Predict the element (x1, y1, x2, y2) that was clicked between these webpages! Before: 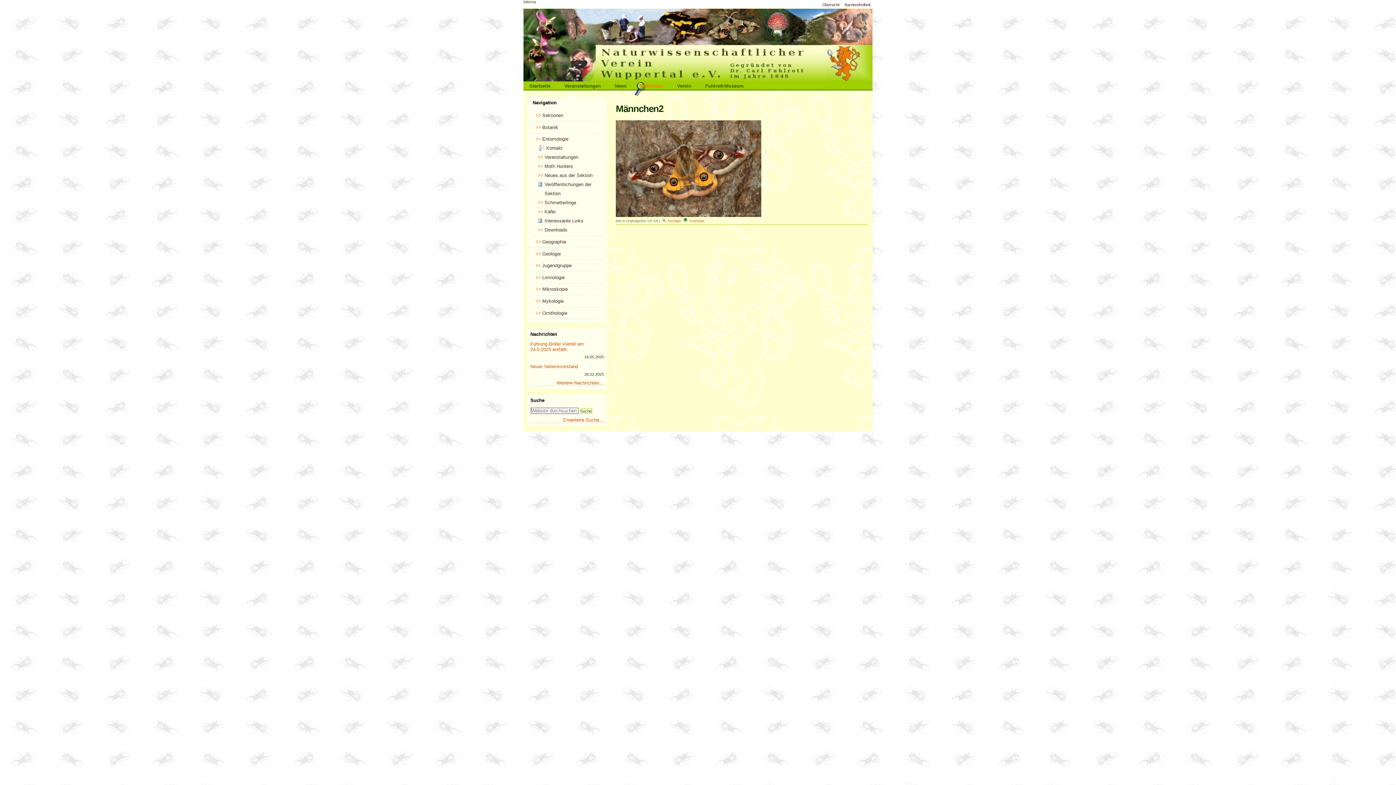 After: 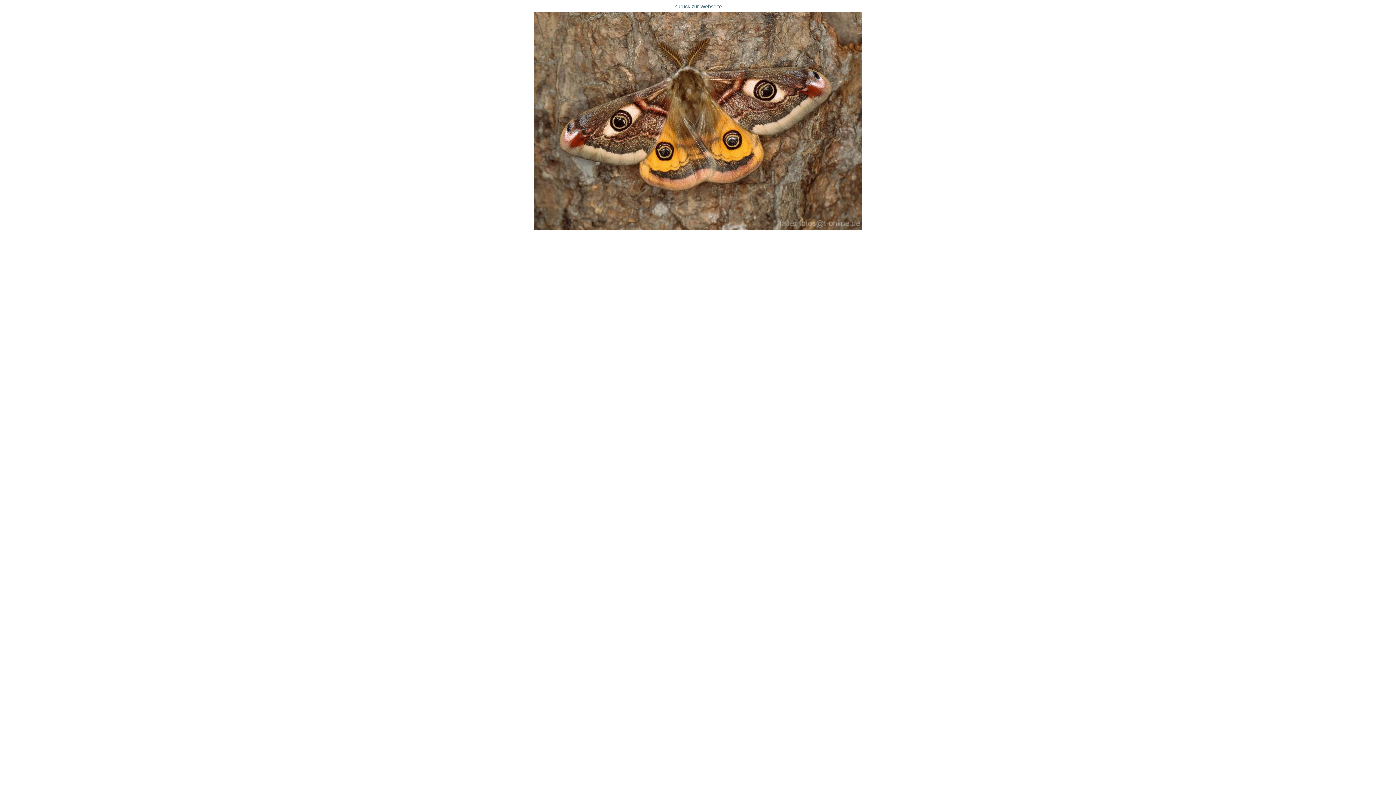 Action: bbox: (616, 211, 761, 217) label: 
